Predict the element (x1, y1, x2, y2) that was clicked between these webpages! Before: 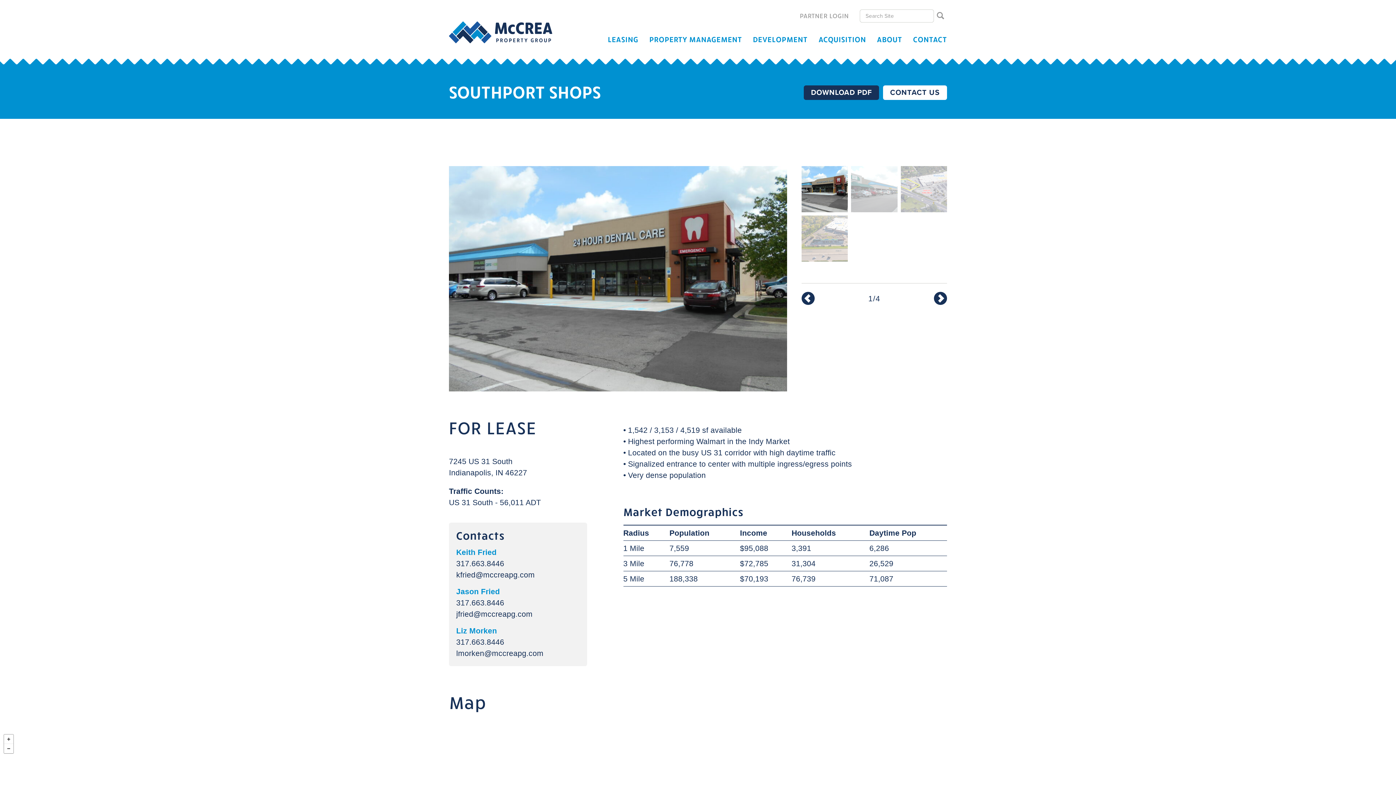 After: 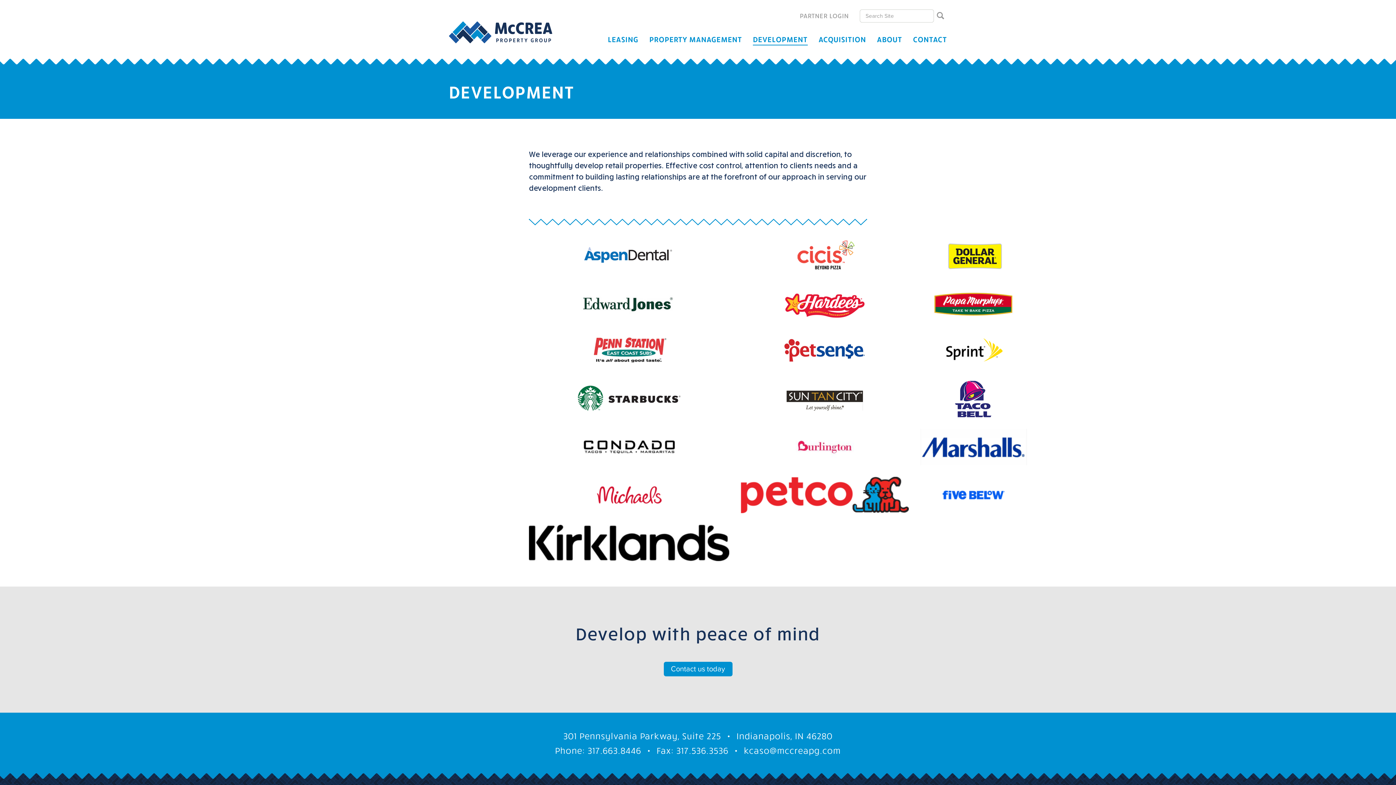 Action: label: DEVELOPMENT bbox: (753, 33, 807, 44)